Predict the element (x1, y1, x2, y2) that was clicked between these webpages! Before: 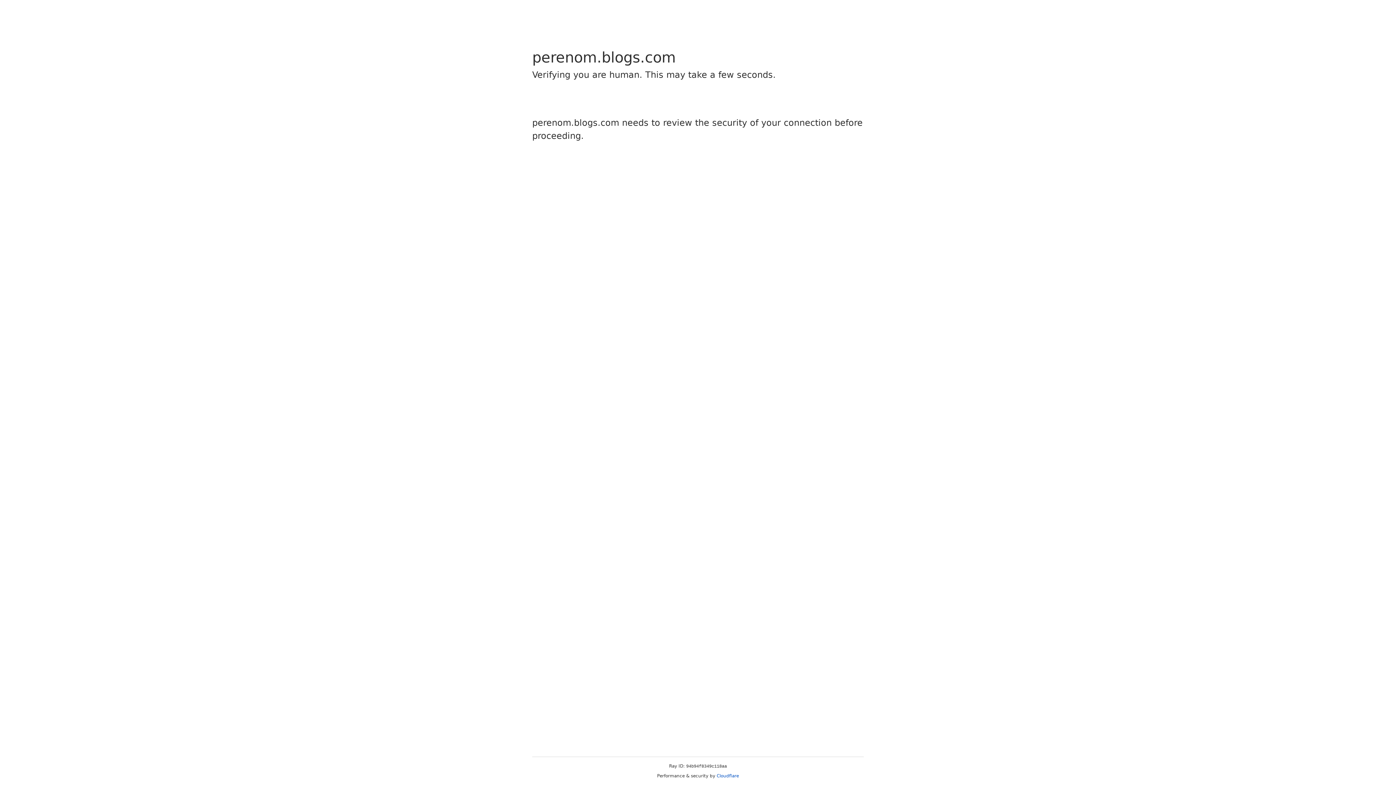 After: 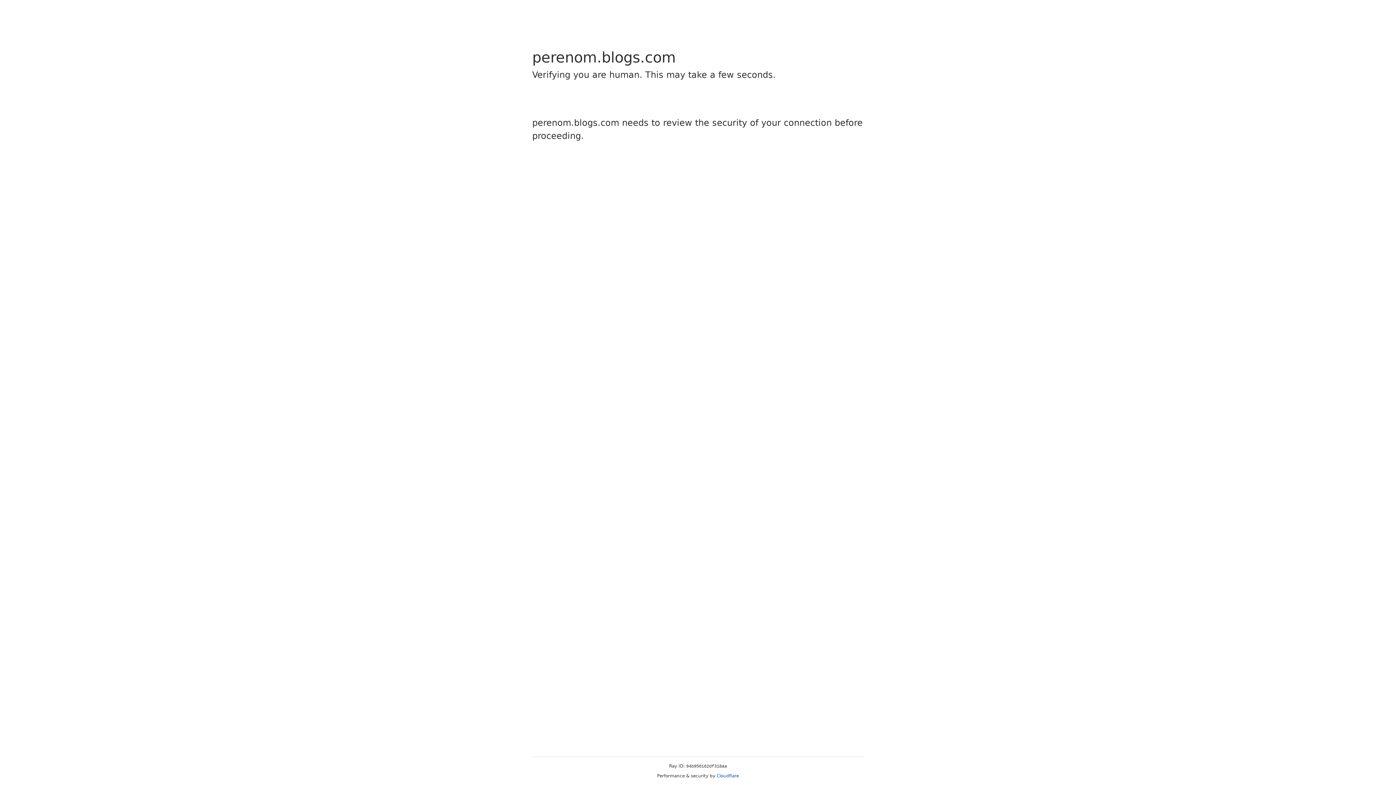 Action: label: Cloudflare bbox: (716, 773, 739, 778)